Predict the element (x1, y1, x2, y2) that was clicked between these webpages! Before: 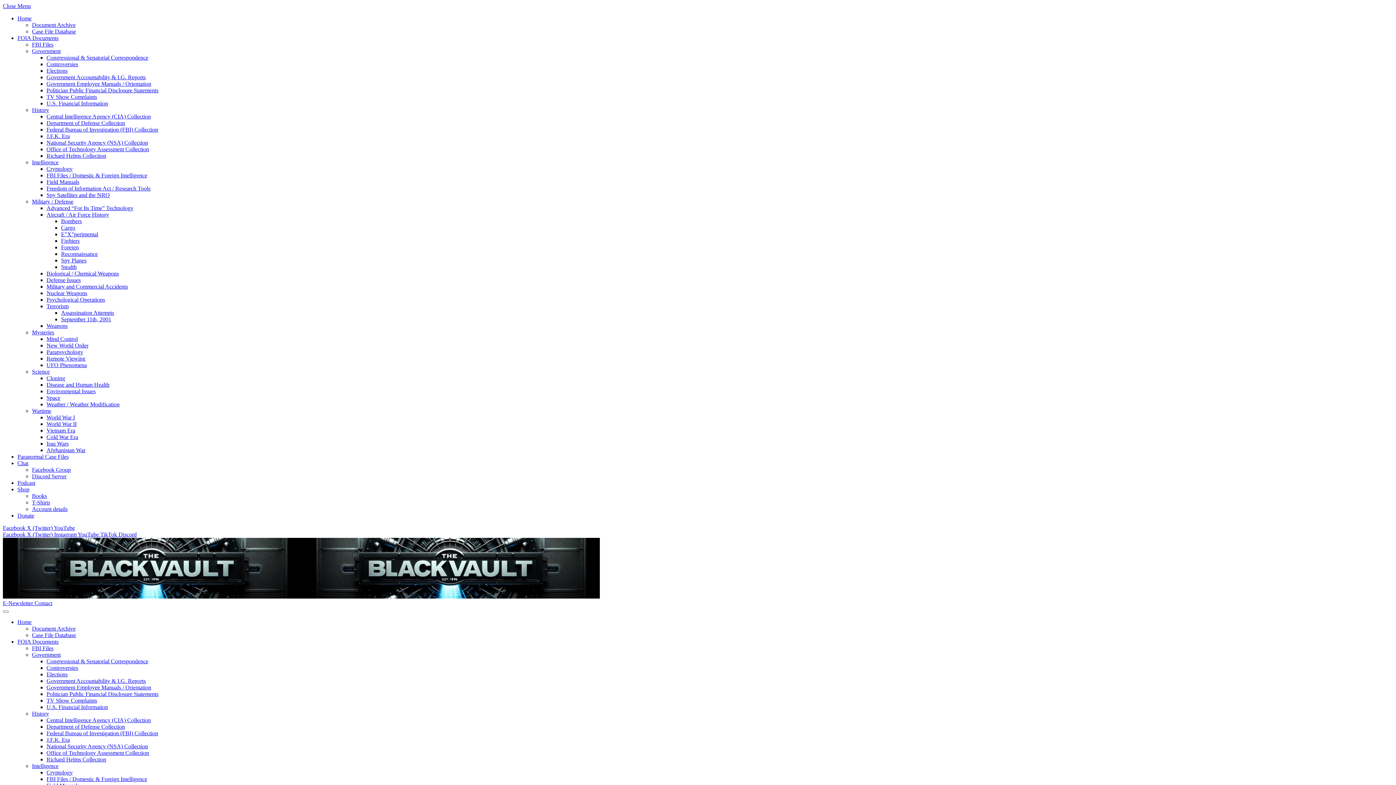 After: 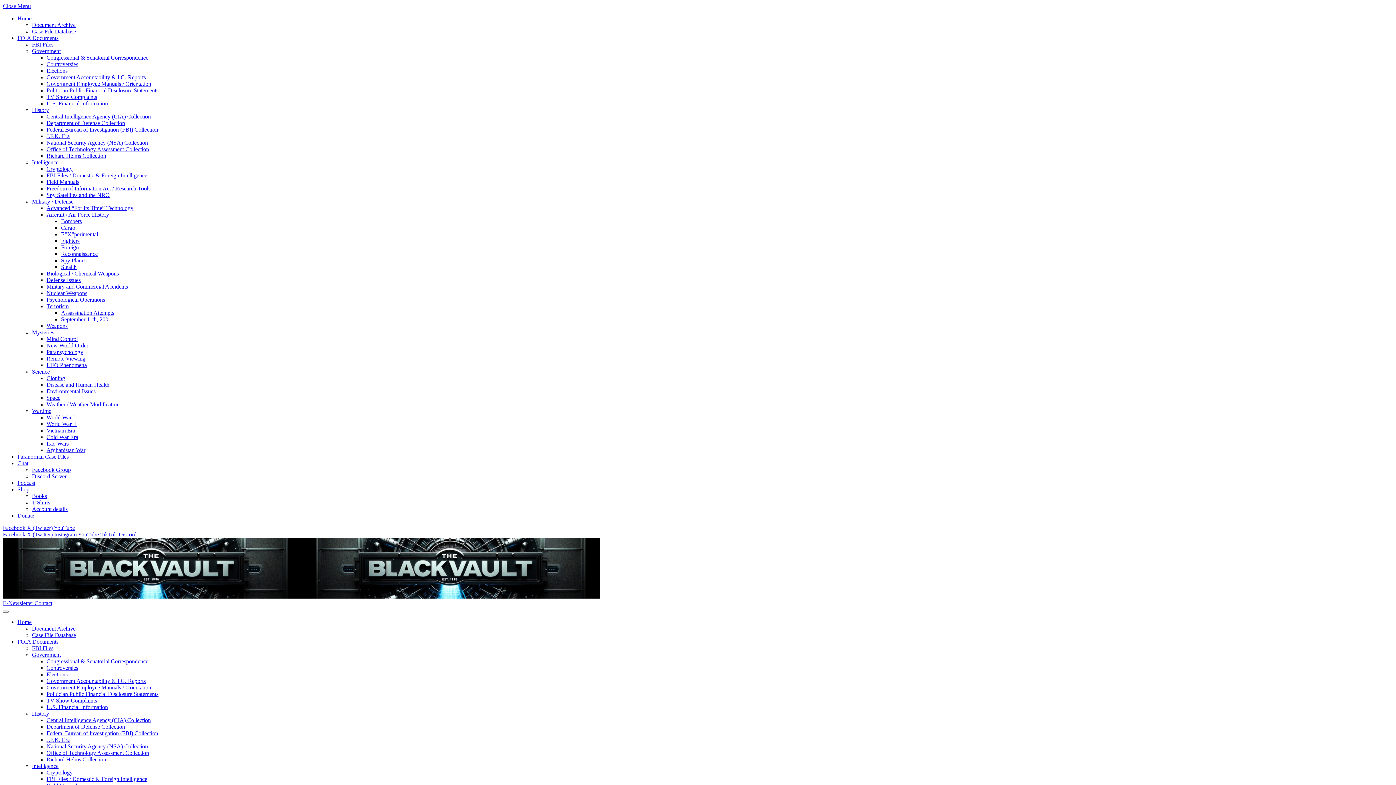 Action: label: Environmental Issues bbox: (46, 388, 95, 394)